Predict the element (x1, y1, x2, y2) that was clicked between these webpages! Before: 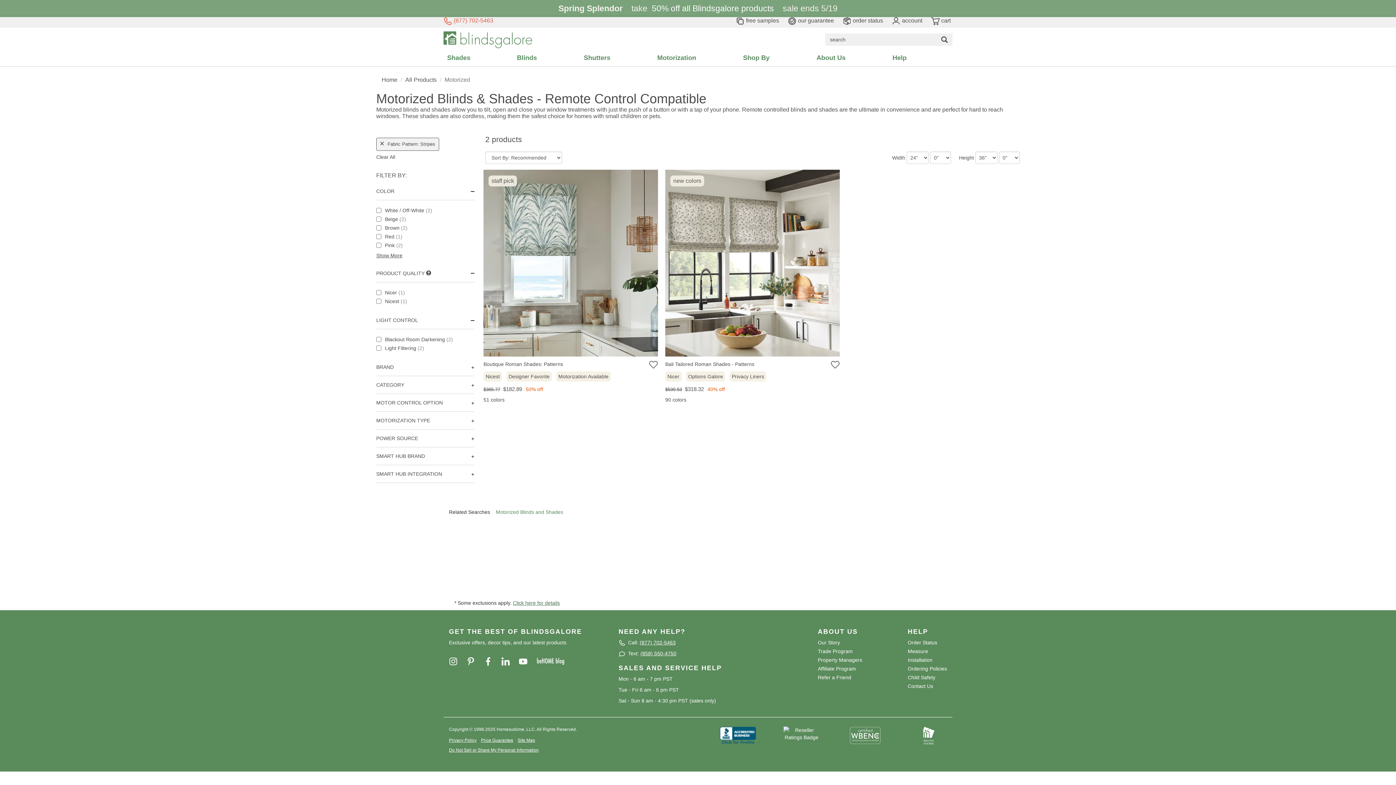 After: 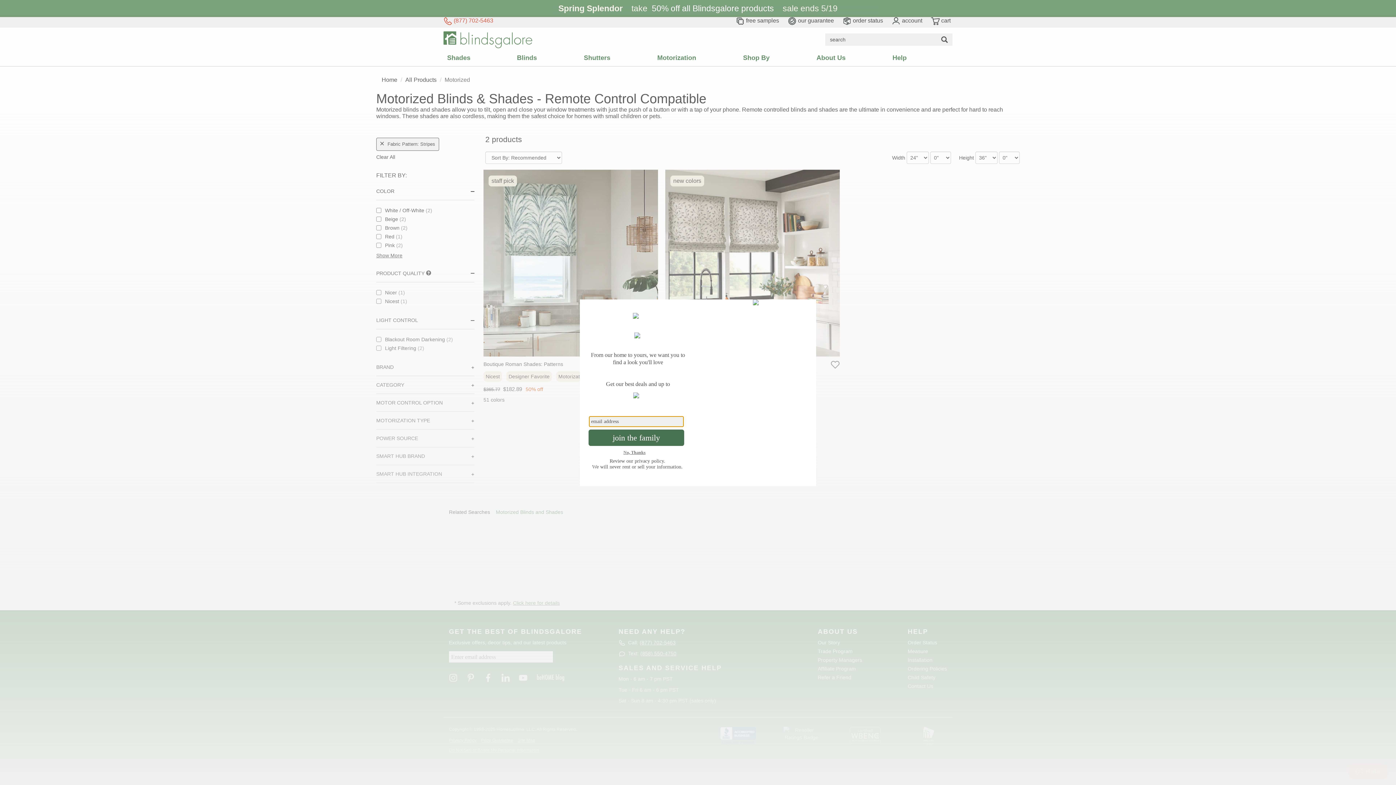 Action: label: (877) 702-5463 bbox: (639, 640, 675, 645)